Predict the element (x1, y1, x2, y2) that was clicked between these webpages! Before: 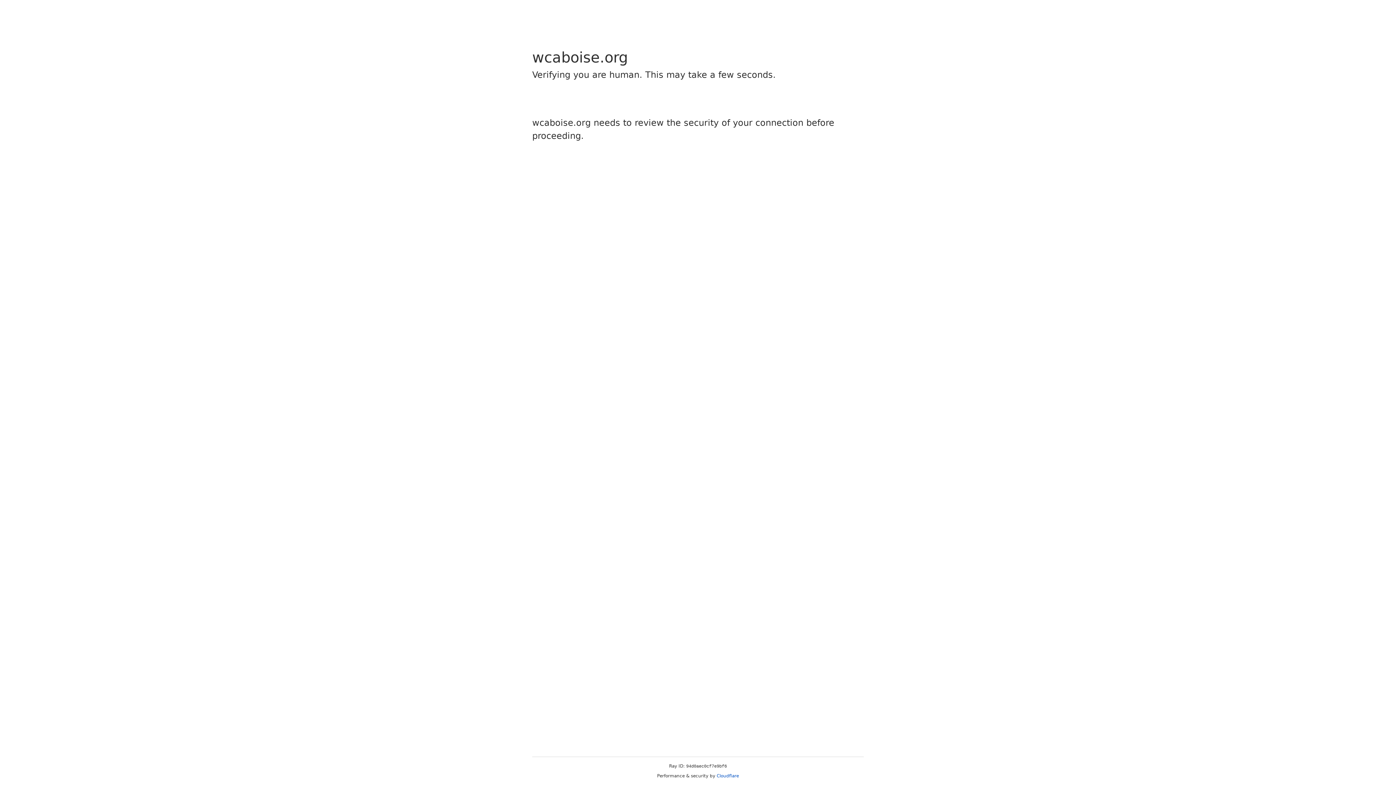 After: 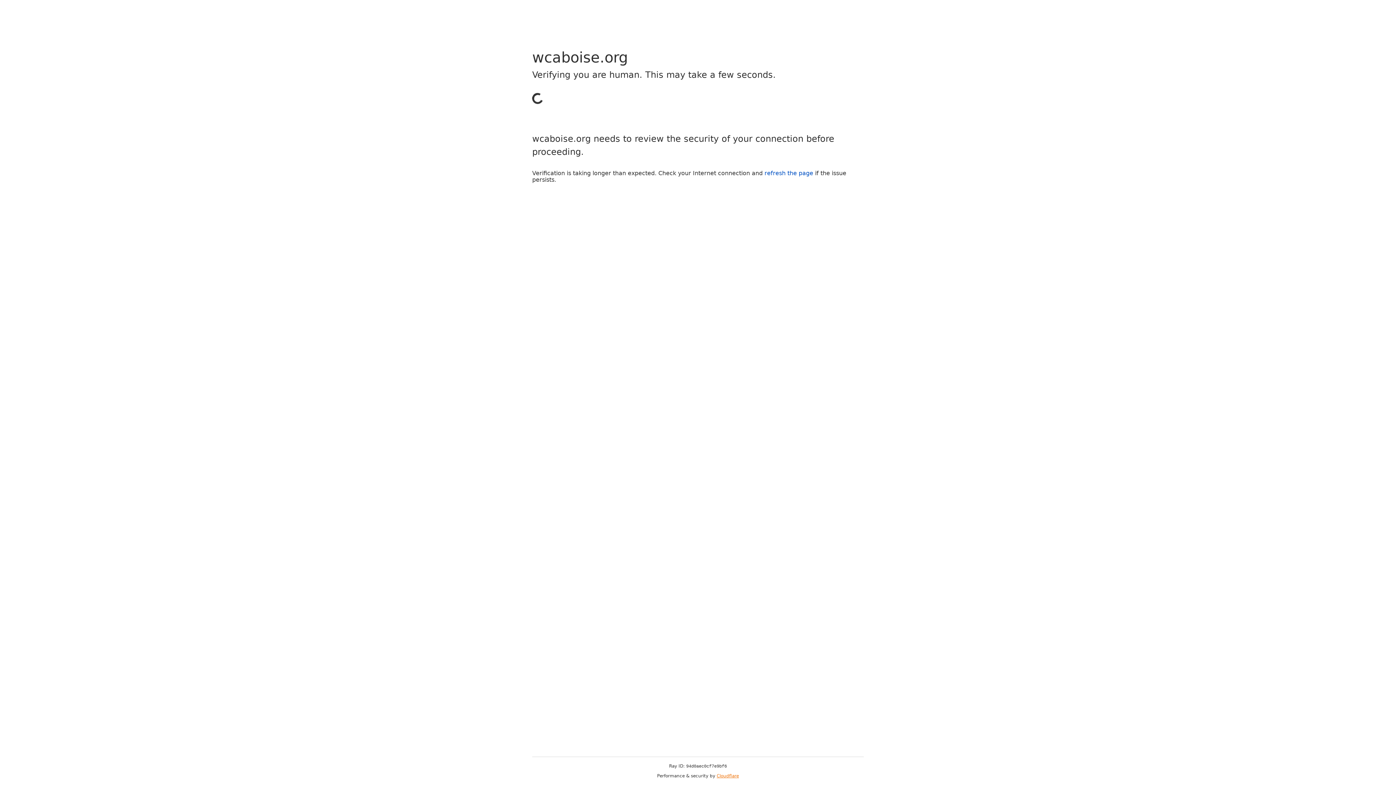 Action: label: Cloudflare bbox: (716, 773, 739, 778)